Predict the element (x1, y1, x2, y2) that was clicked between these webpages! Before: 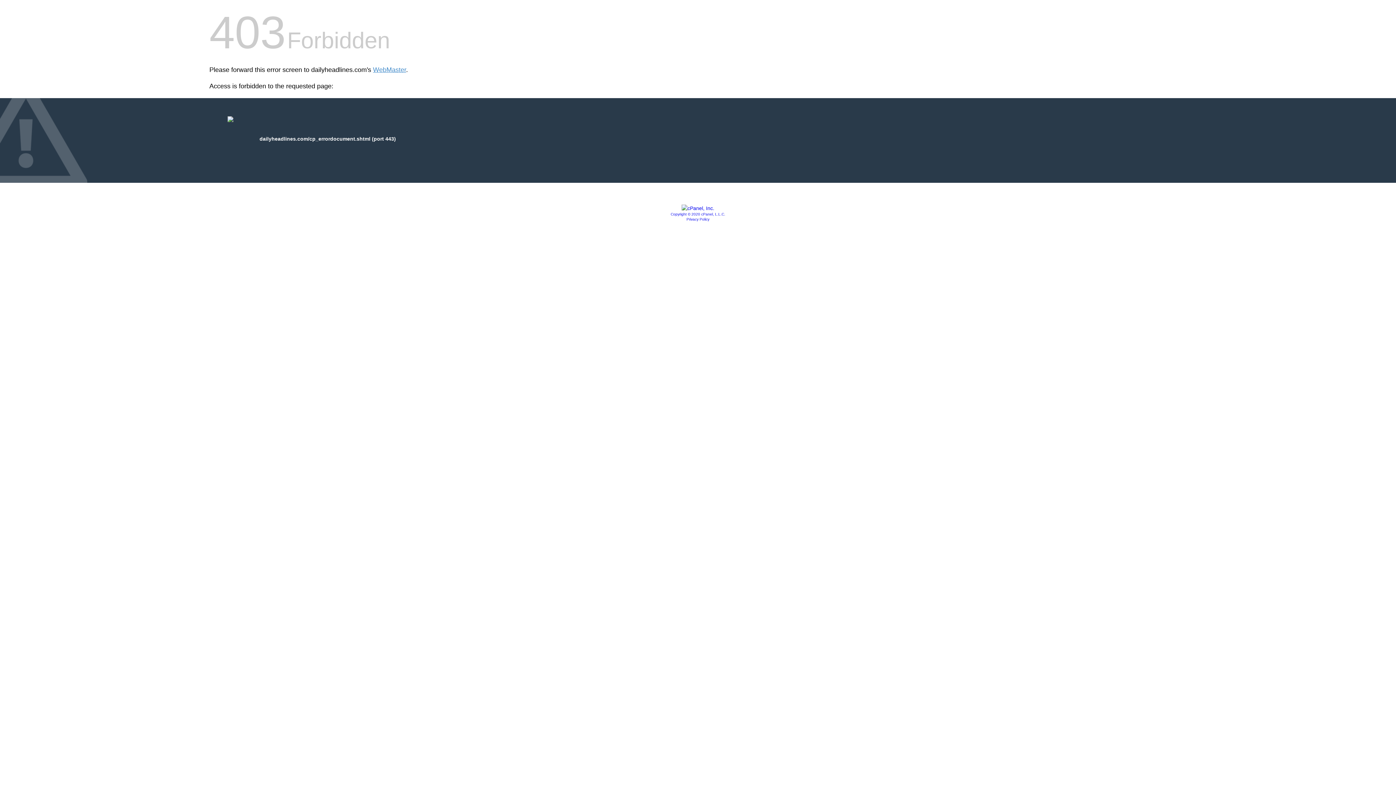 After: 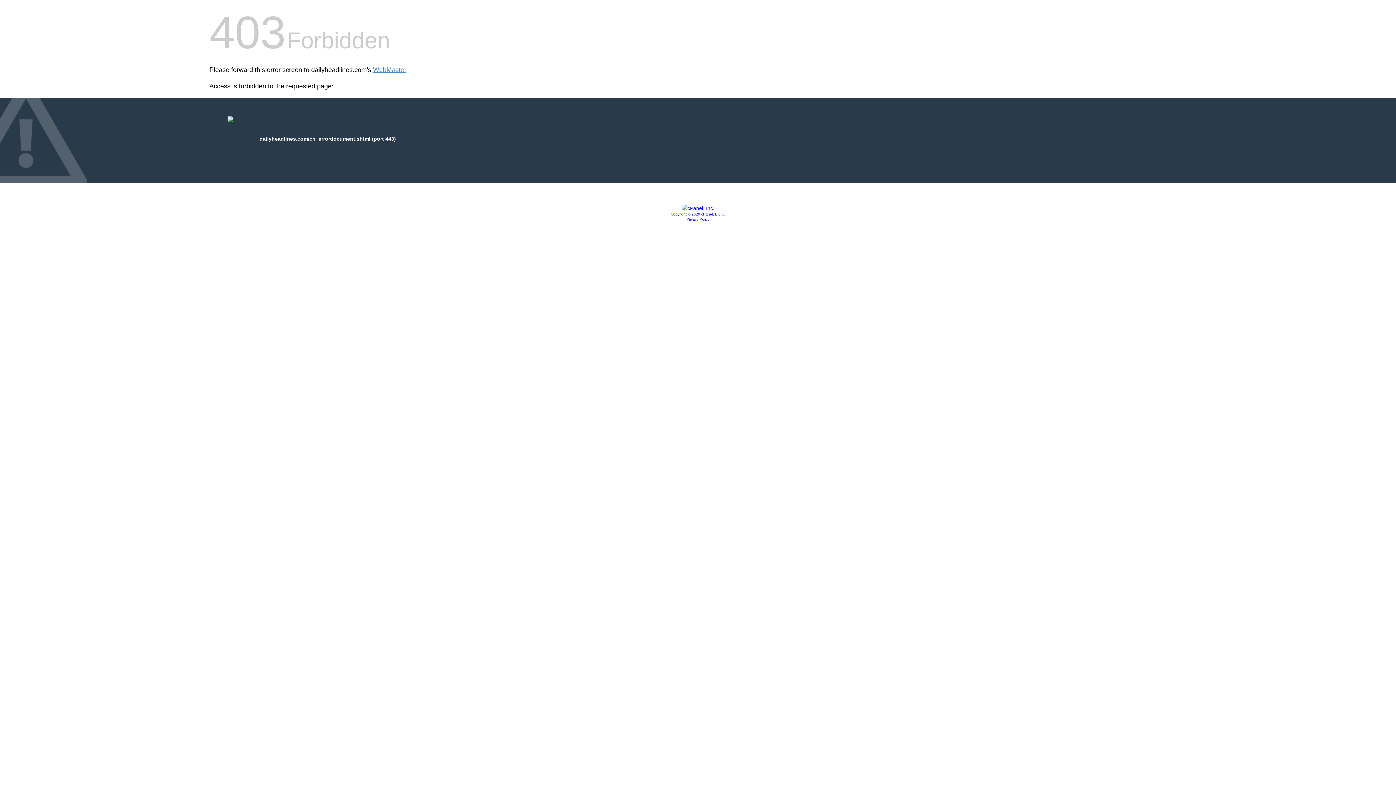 Action: bbox: (681, 205, 714, 211)